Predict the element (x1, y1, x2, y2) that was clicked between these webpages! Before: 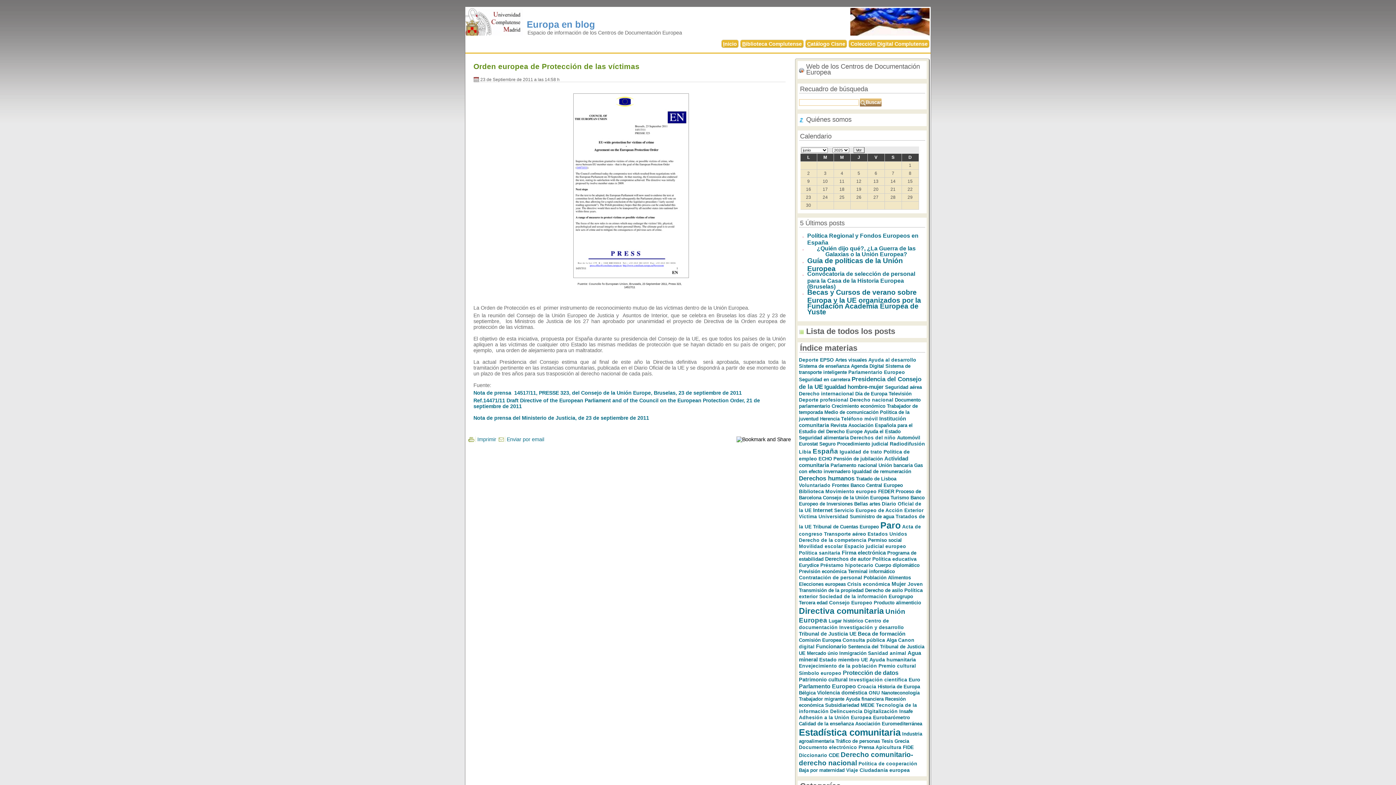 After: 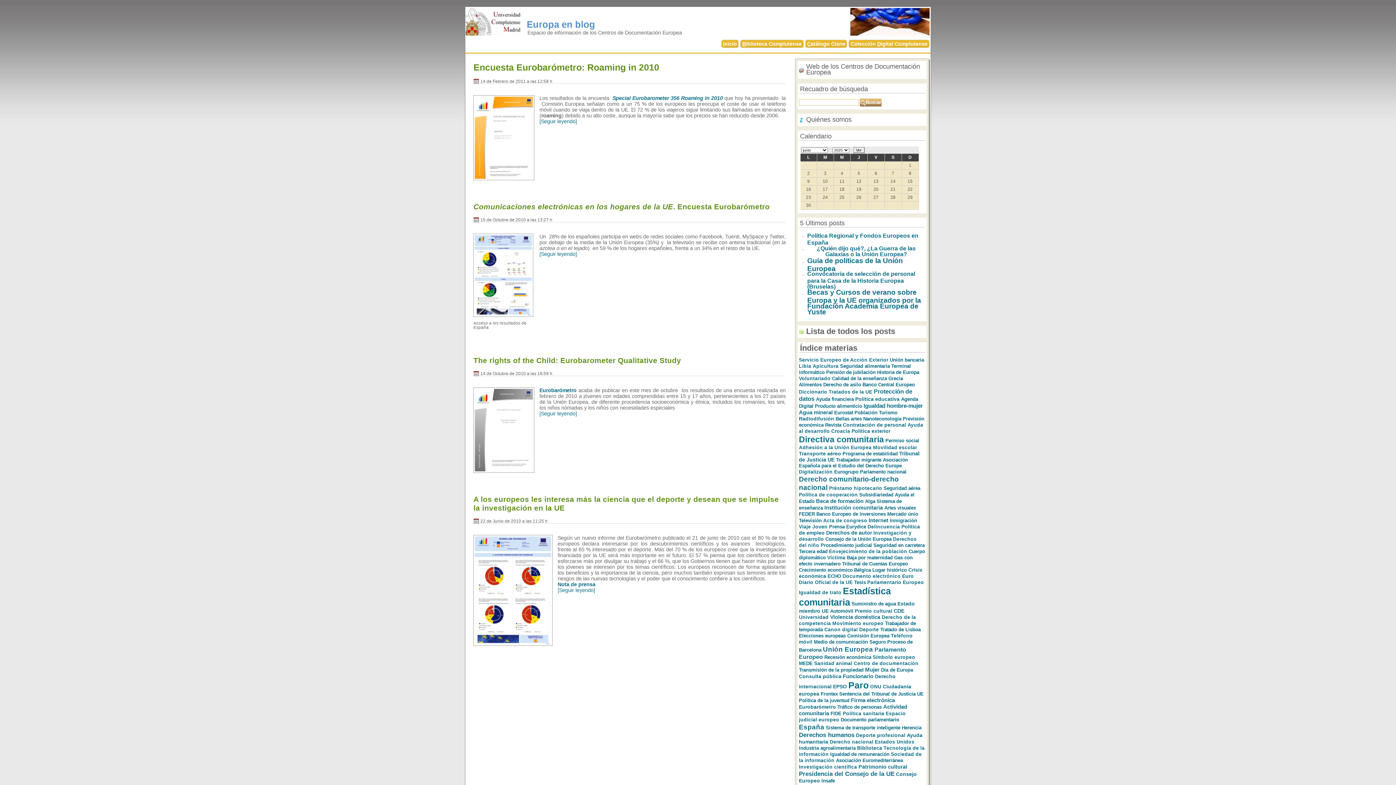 Action: label: Eurobarómetro bbox: (873, 715, 910, 720)